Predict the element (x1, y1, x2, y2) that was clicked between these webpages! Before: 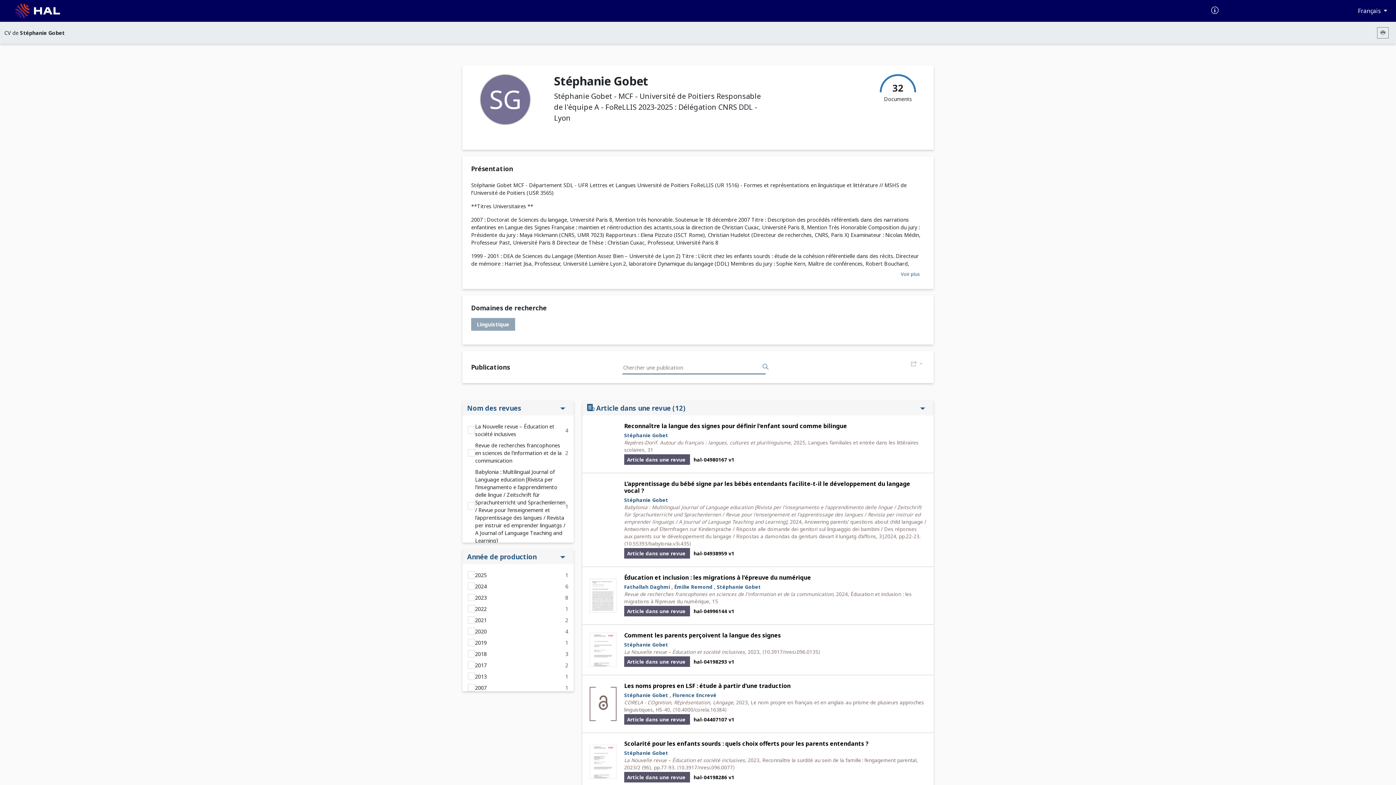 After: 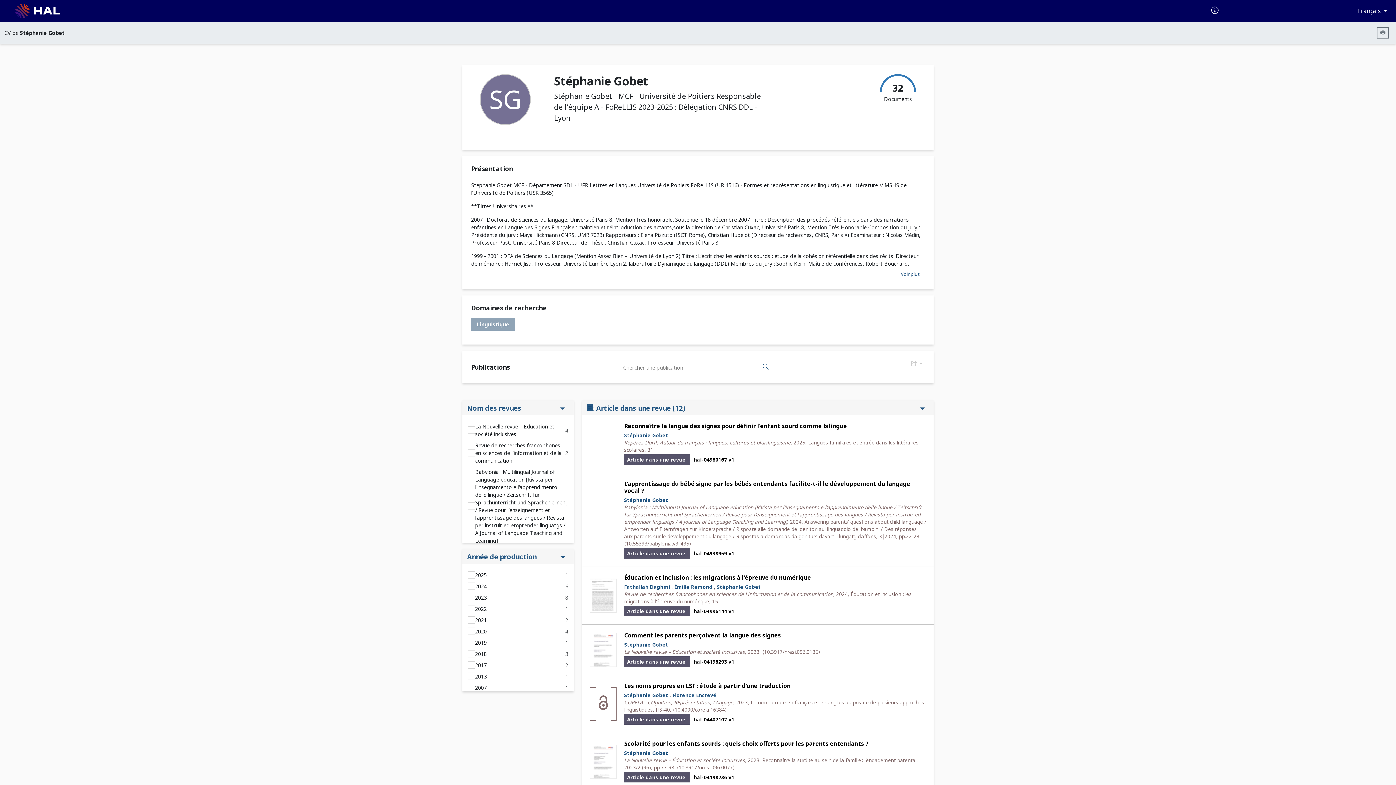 Action: bbox: (589, 578, 616, 613)